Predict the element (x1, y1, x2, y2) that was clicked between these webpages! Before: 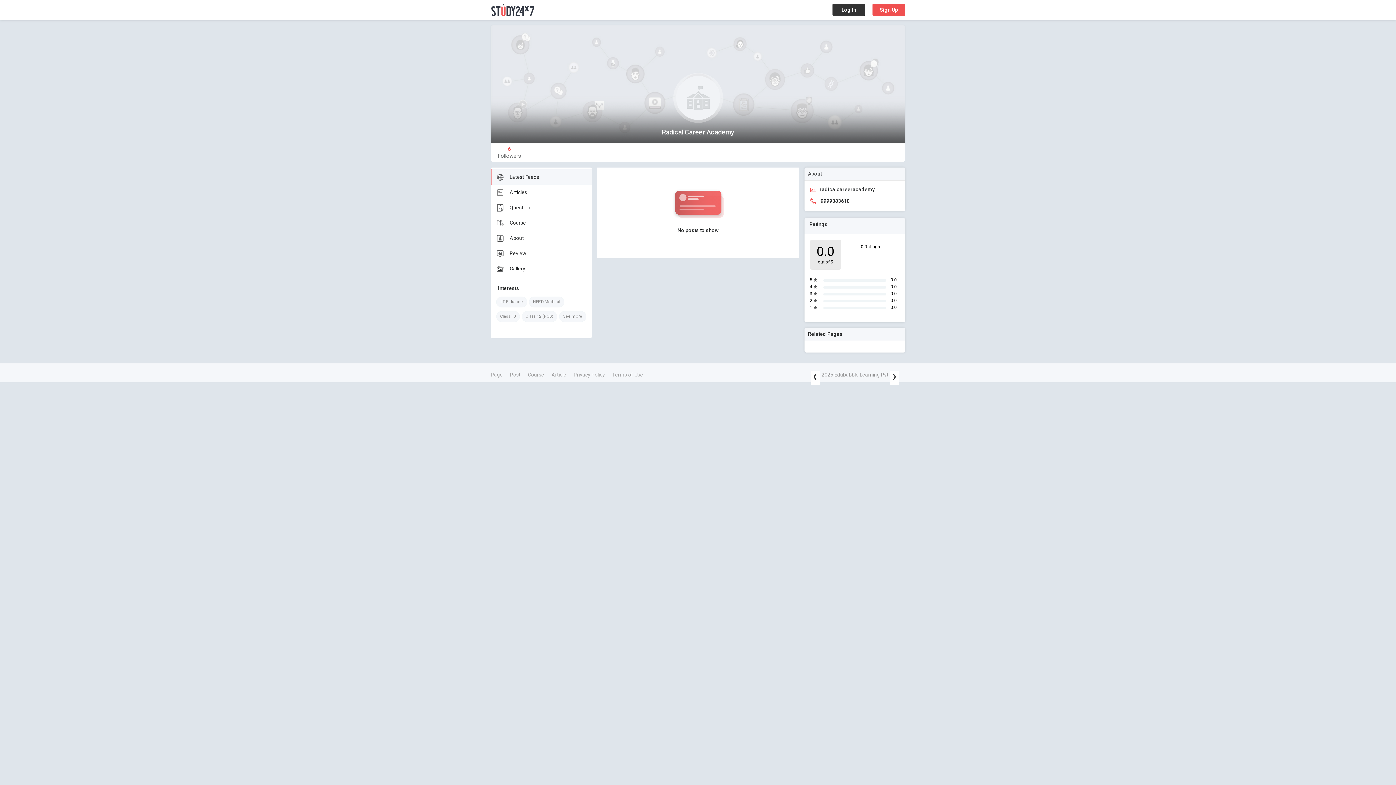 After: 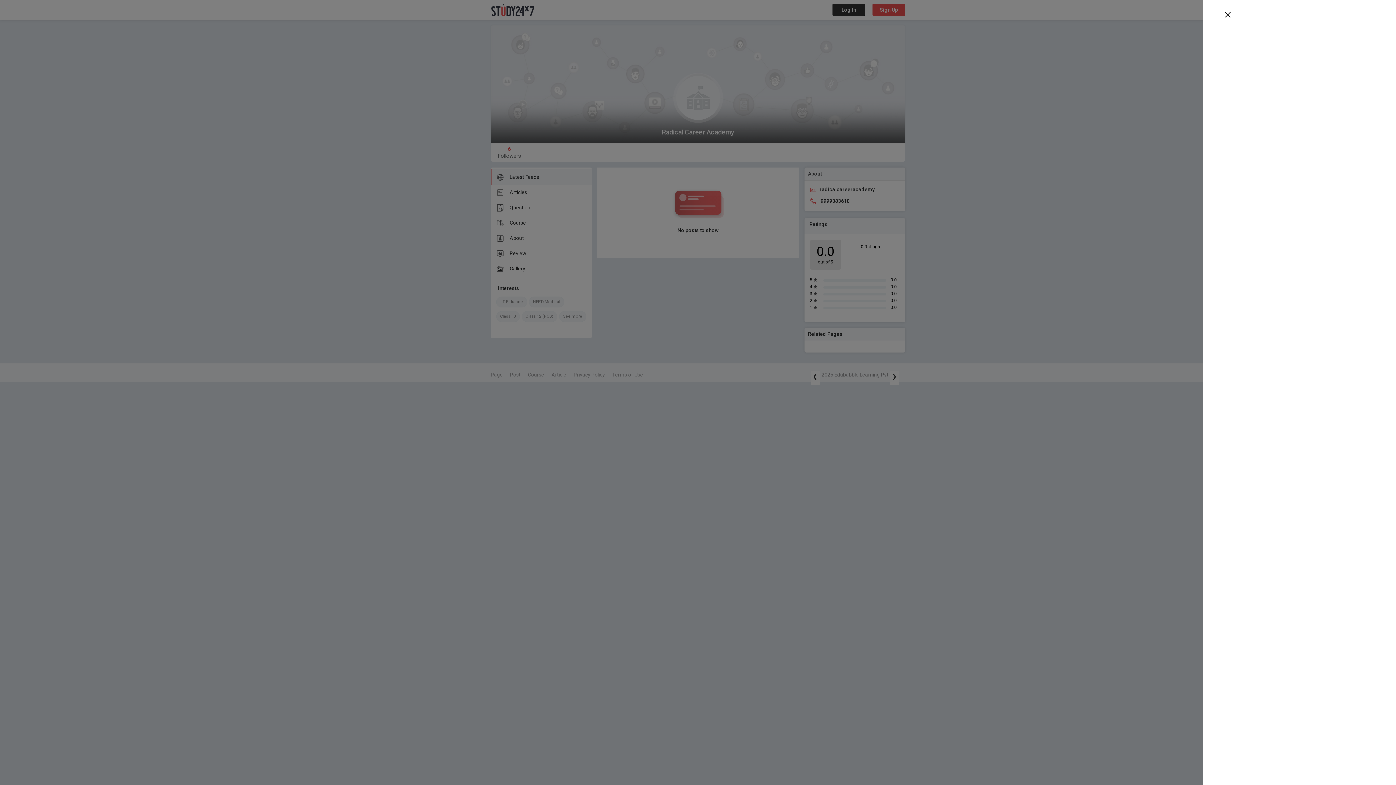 Action: bbox: (832, 3, 865, 16) label: Log In